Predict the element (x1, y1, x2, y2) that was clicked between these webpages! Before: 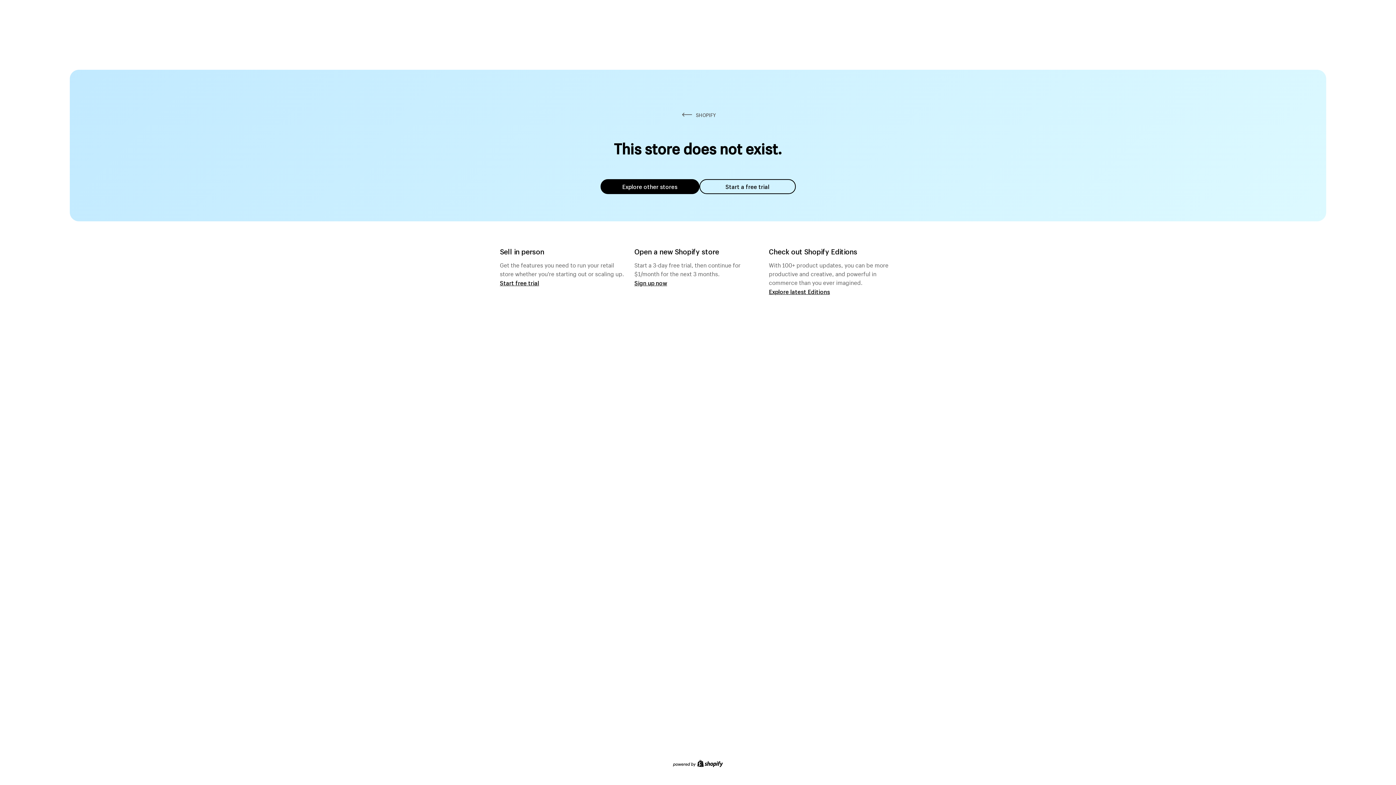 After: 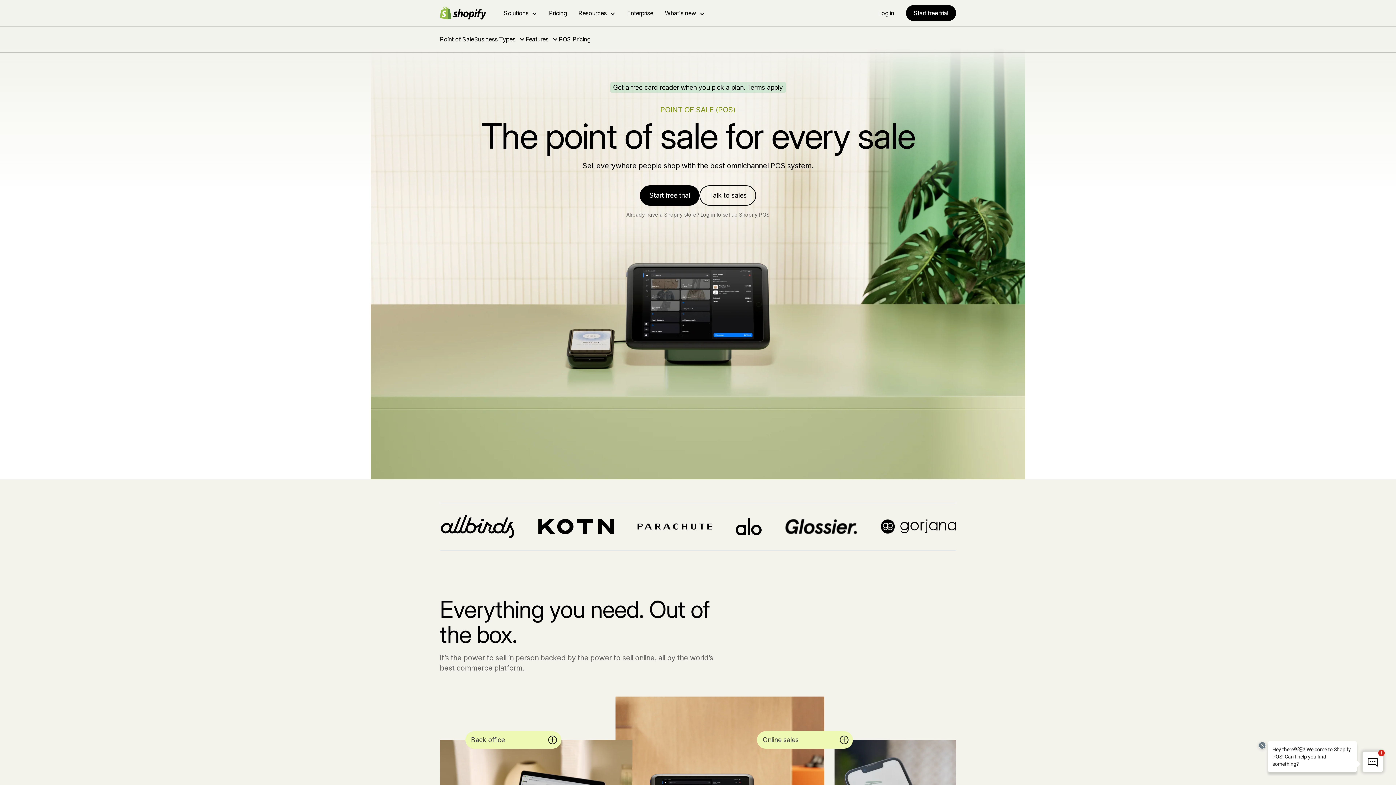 Action: label: Start free trial bbox: (500, 279, 539, 286)